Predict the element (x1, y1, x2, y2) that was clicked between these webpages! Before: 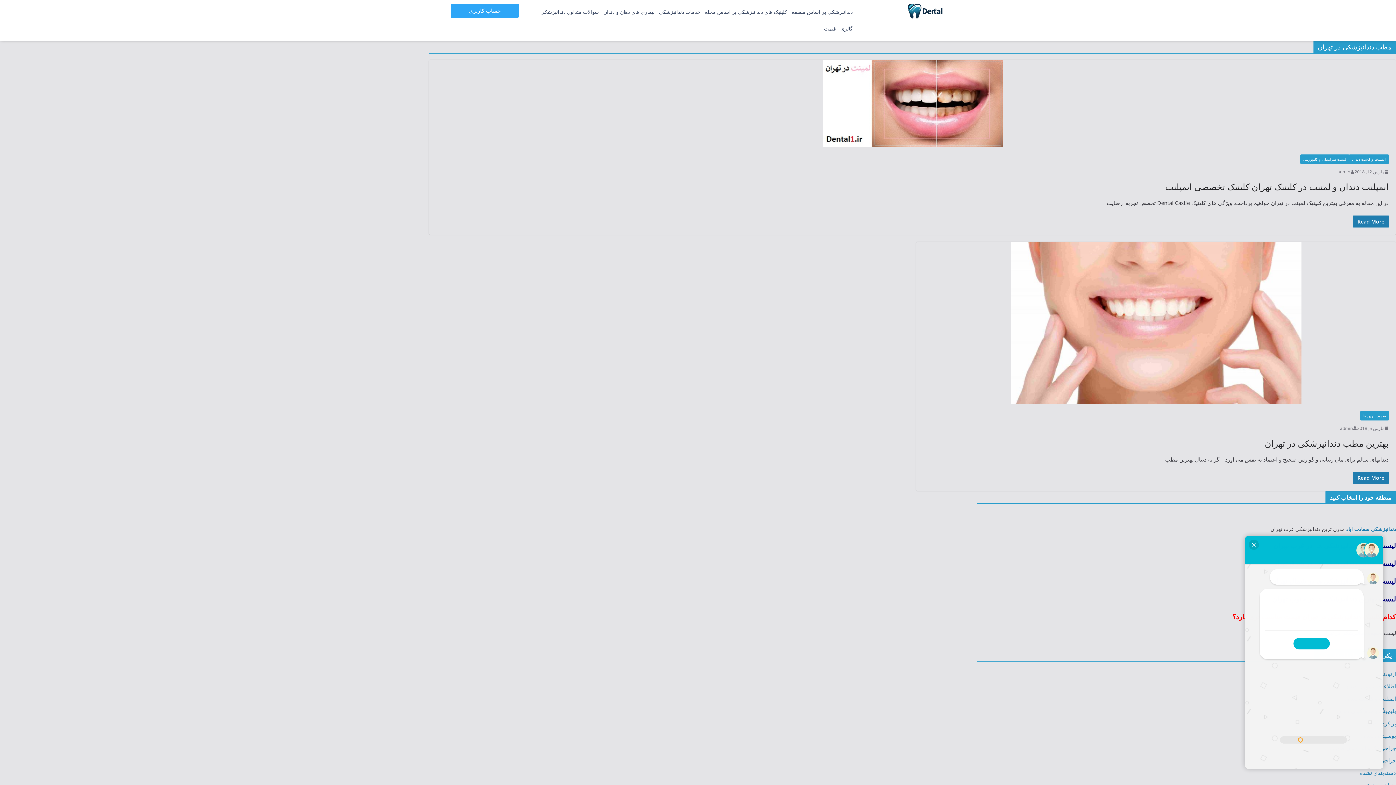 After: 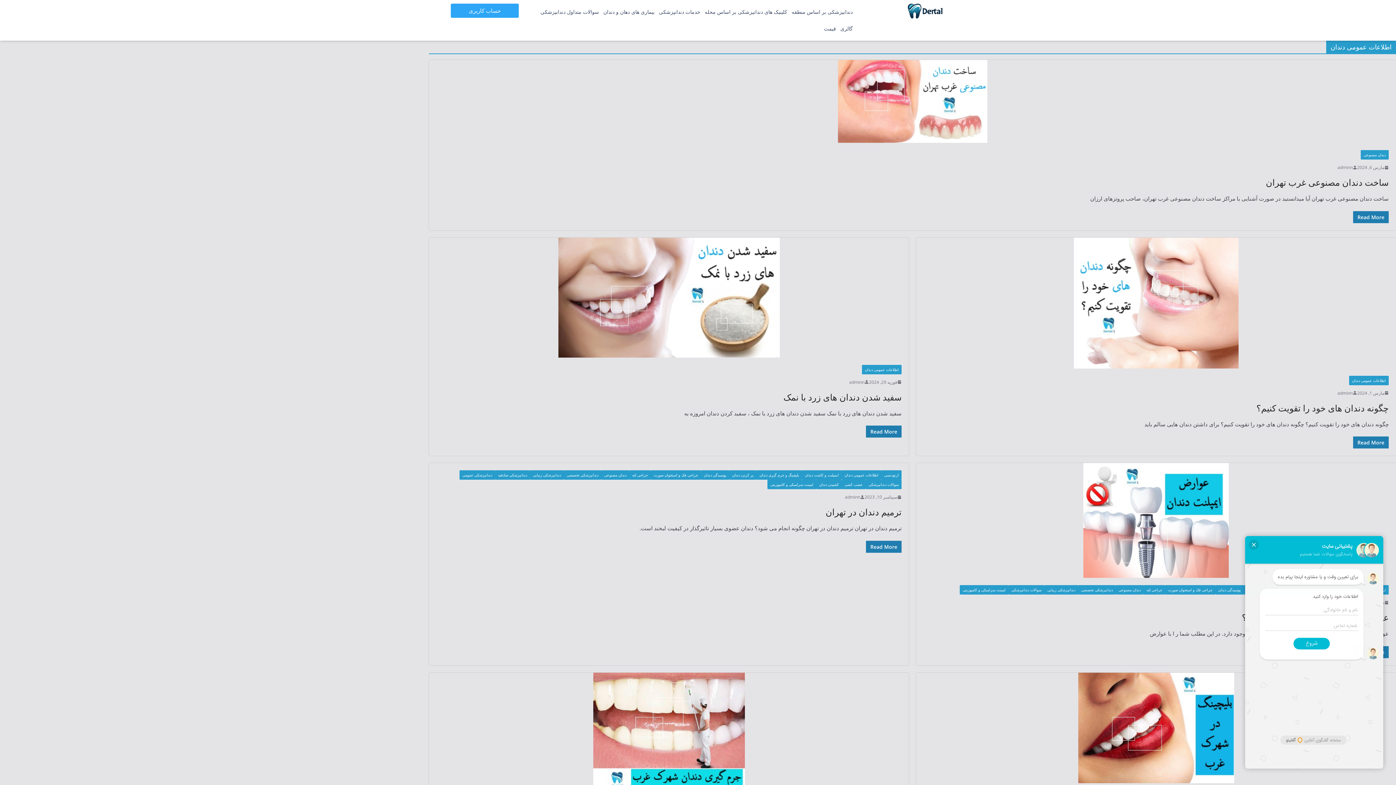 Action: label: اطلاعات عمومی دندان bbox: (1344, 682, 1396, 690)